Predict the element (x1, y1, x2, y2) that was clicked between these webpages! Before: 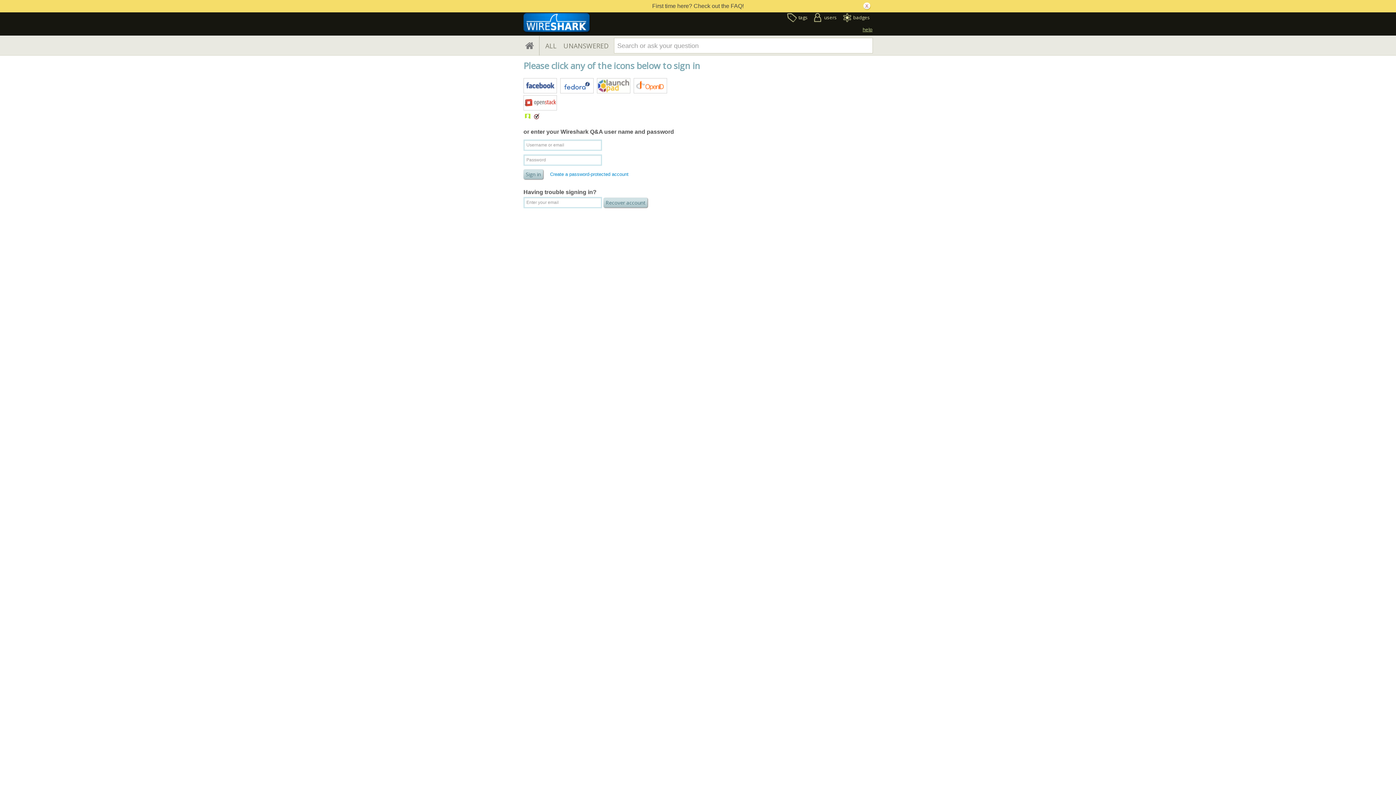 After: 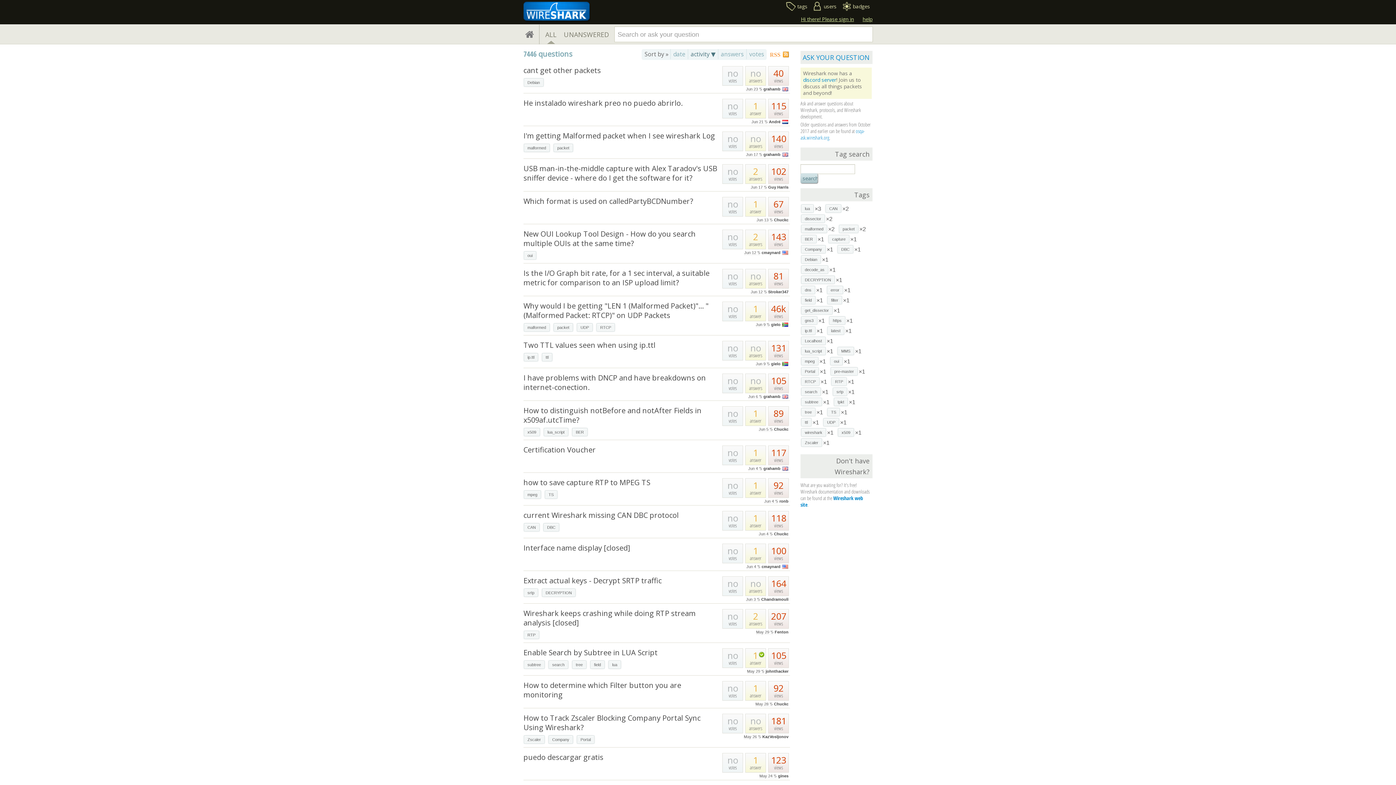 Action: bbox: (523, 36, 539, 55)